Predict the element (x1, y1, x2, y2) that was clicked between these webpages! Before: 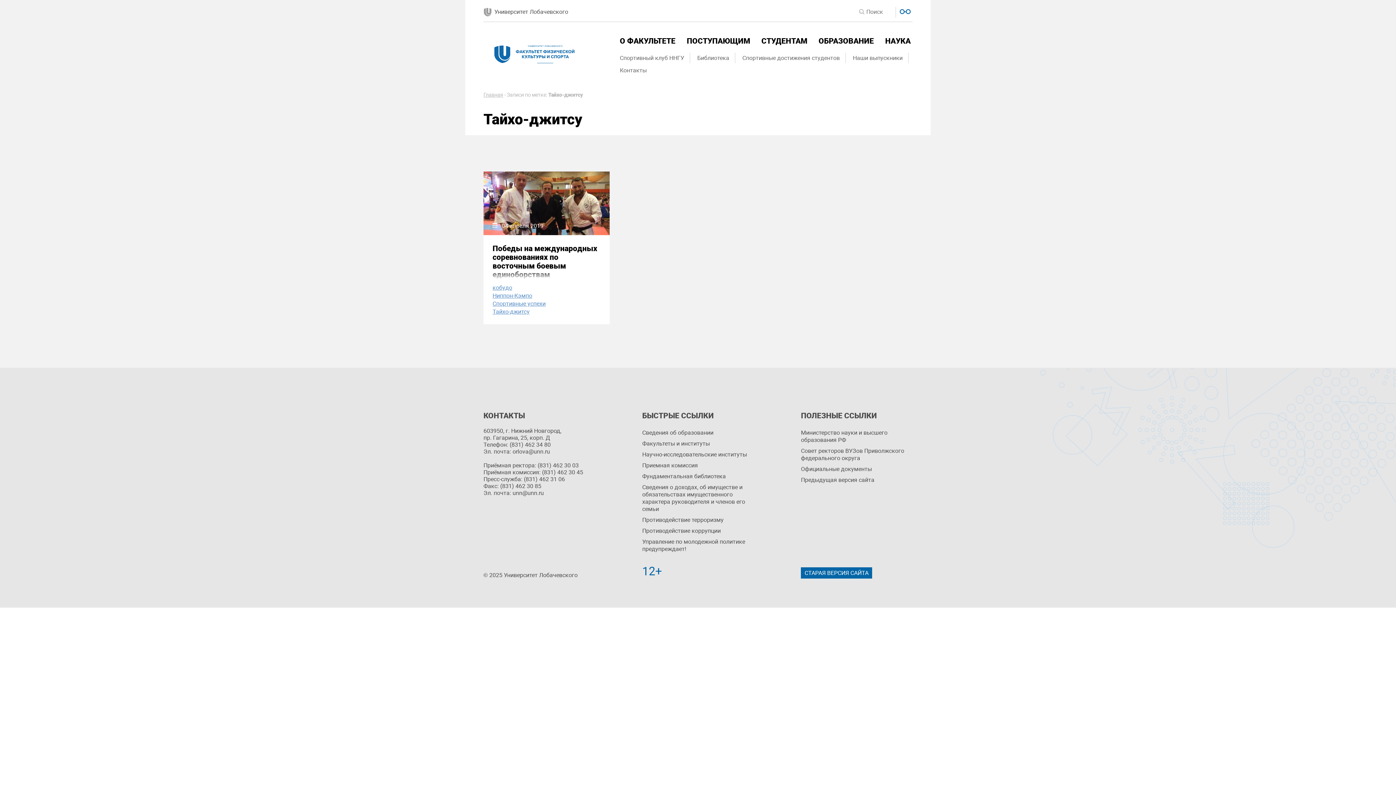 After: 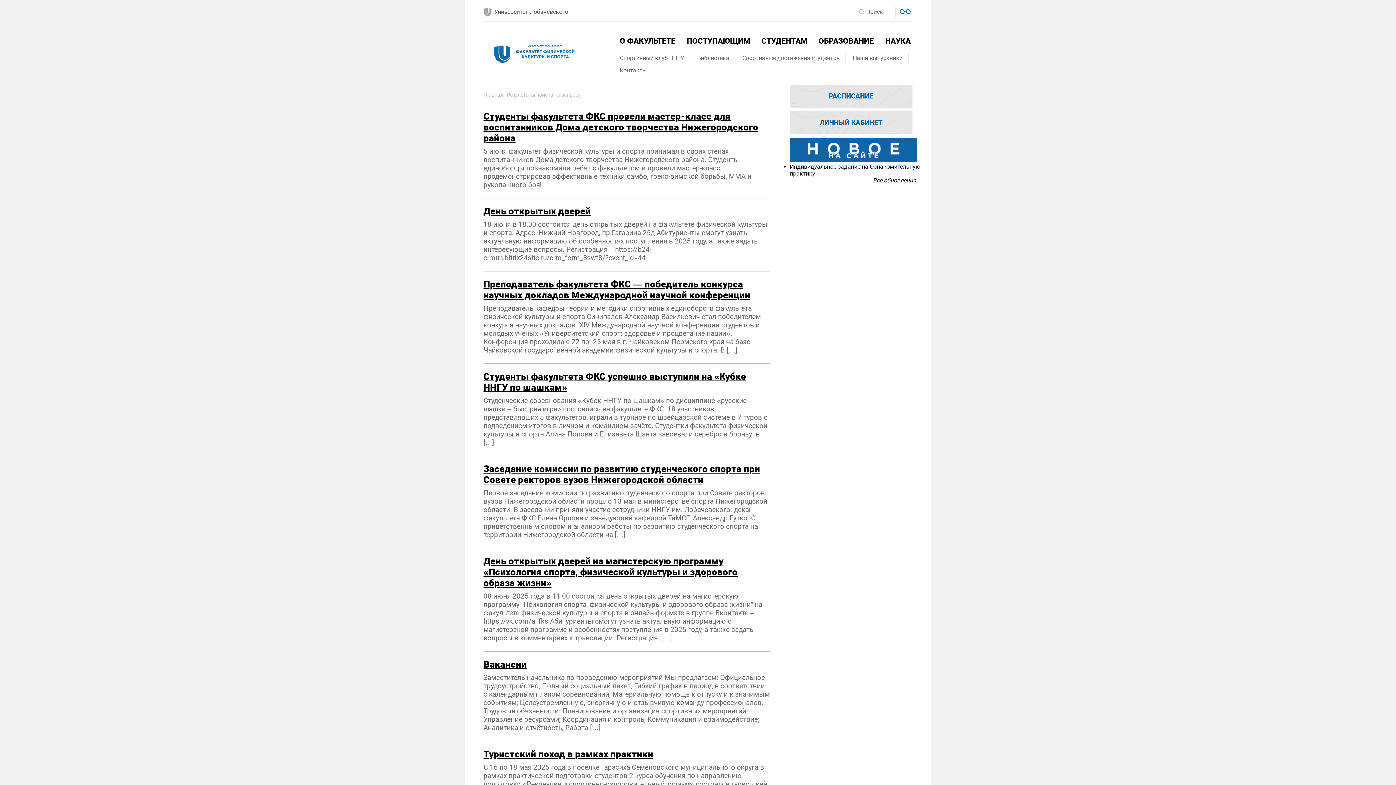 Action: bbox: (859, 8, 866, 15)